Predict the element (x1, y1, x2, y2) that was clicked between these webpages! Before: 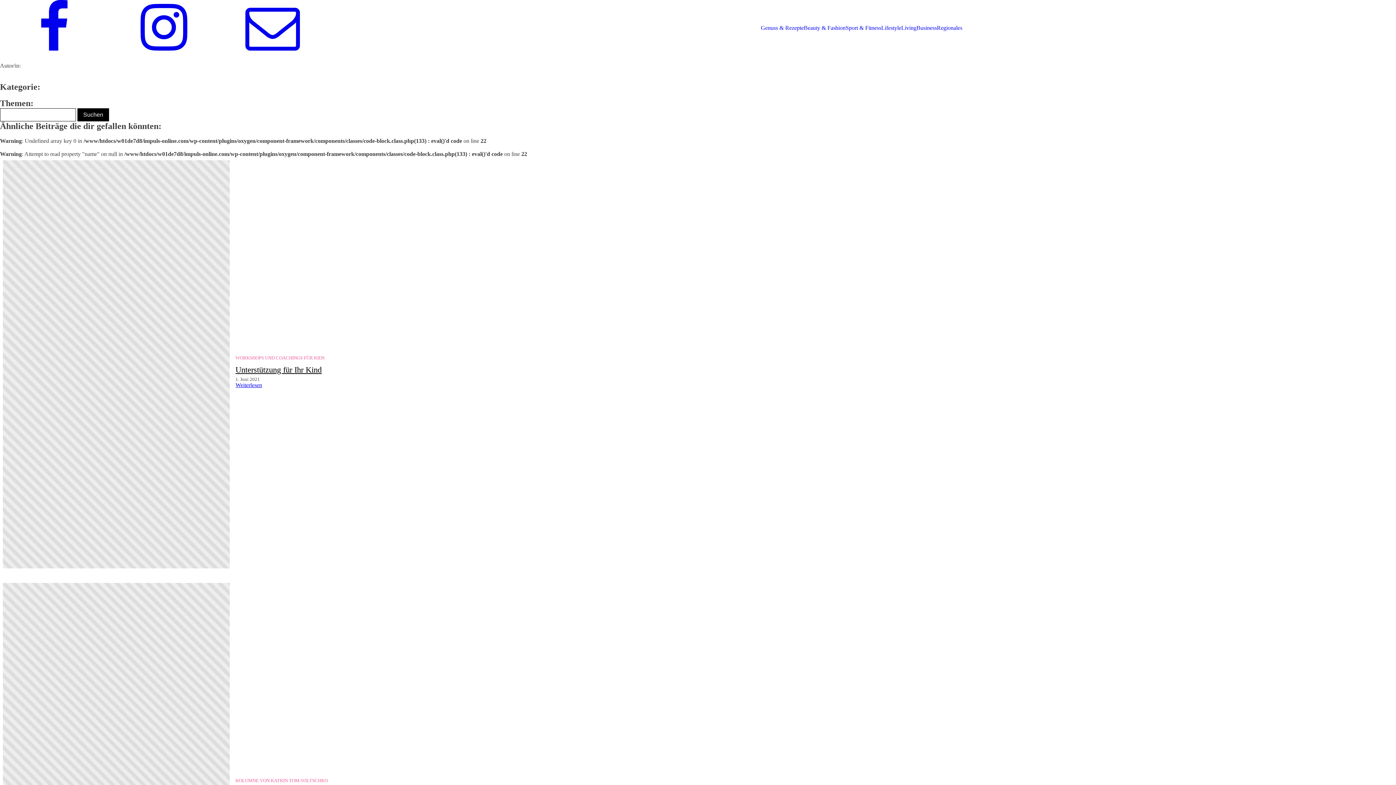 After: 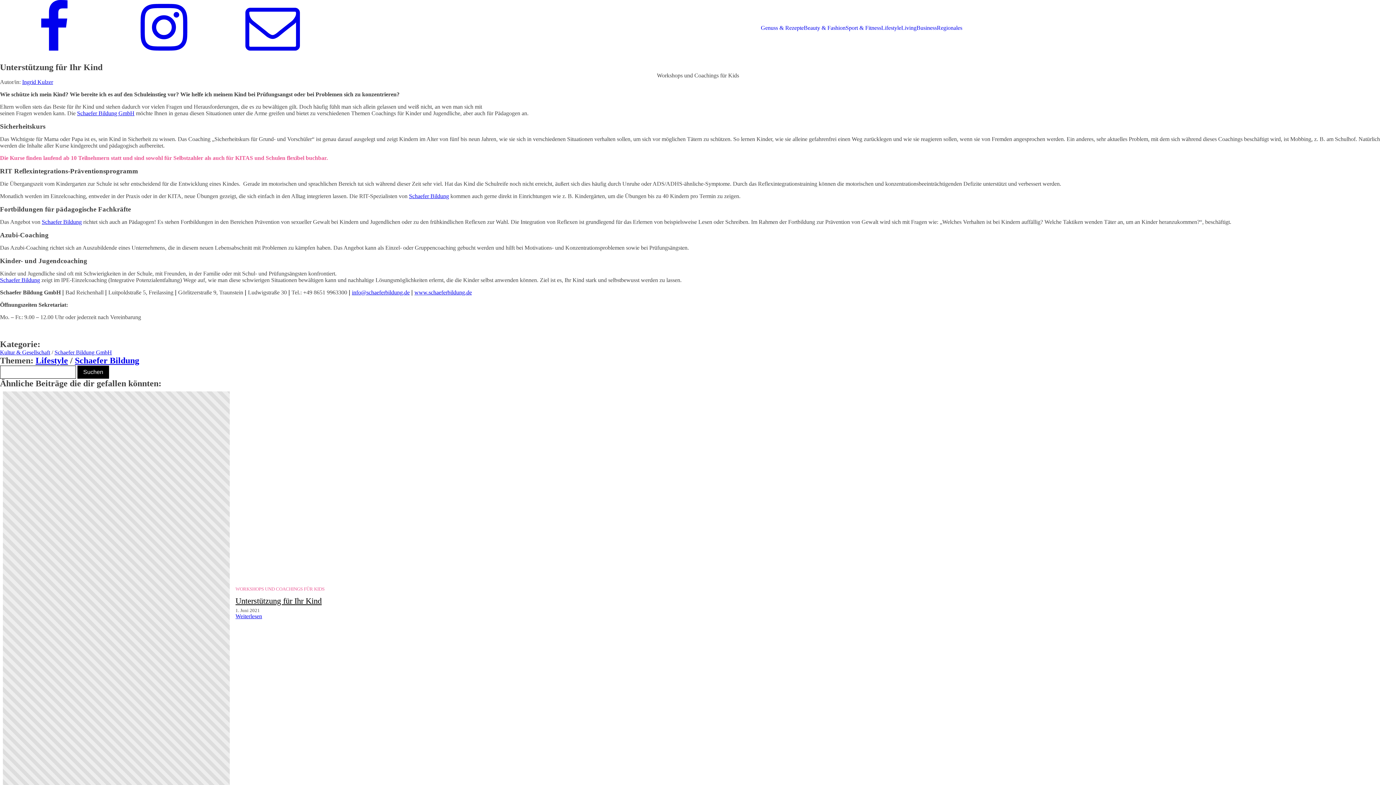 Action: bbox: (2, 160, 229, 568)